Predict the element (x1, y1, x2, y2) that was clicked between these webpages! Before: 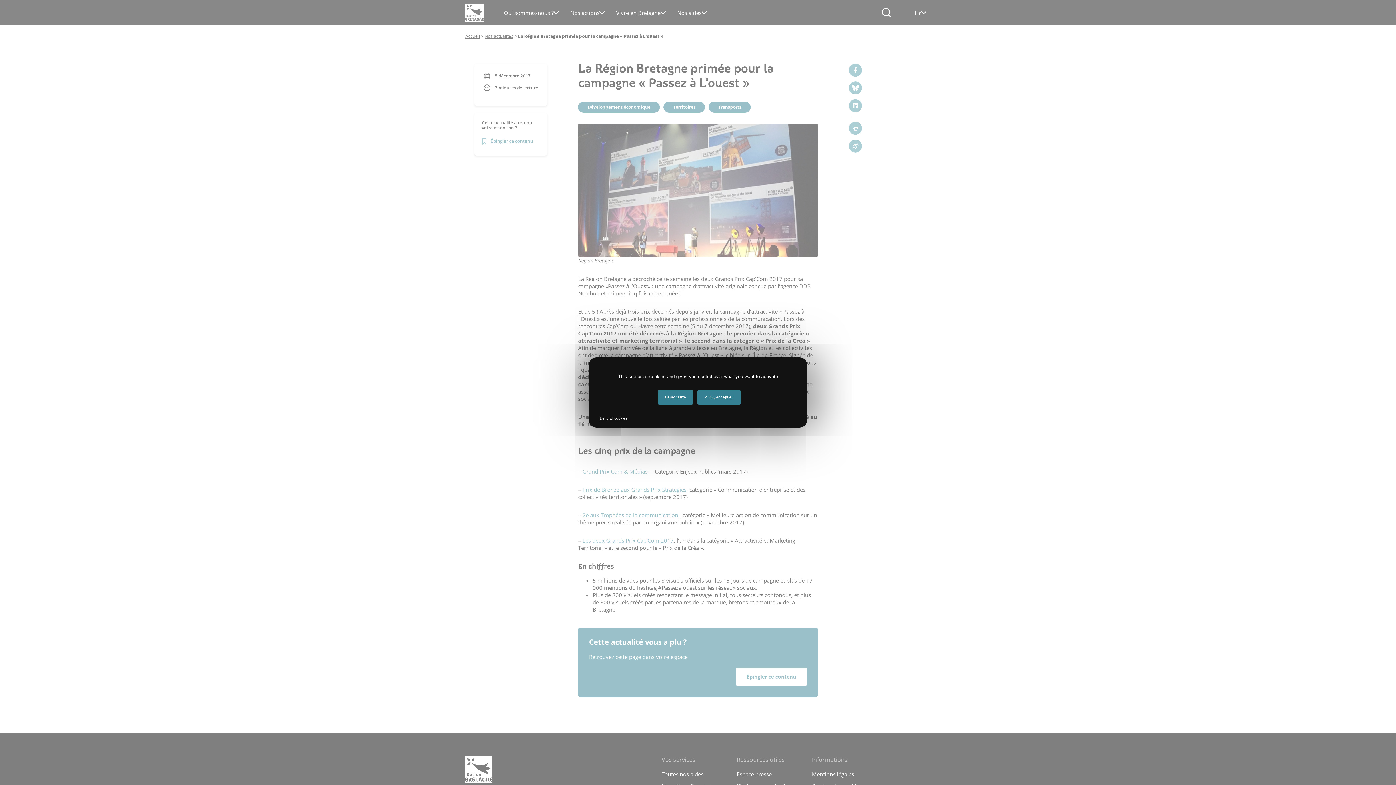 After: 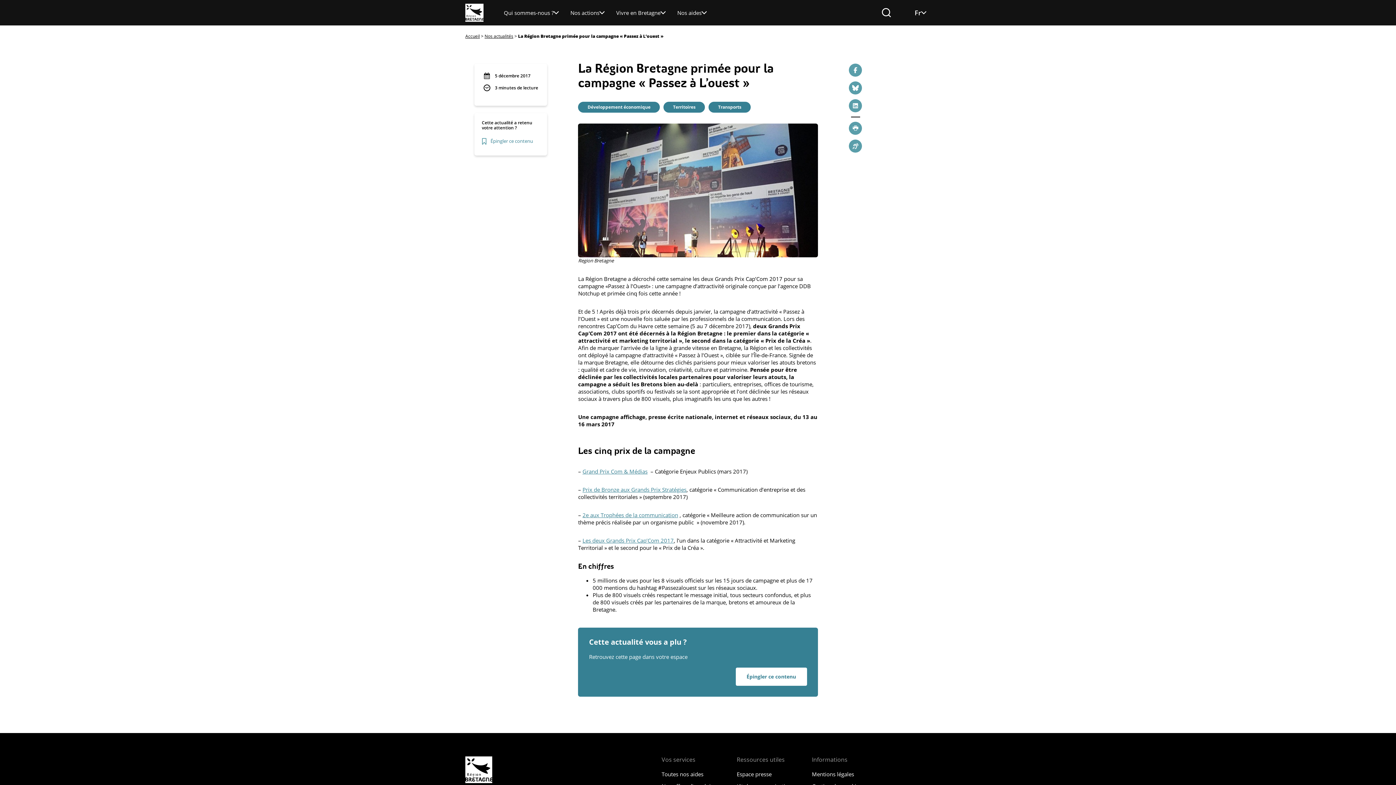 Action: bbox: (697, 390, 741, 404) label:  OK, accept all